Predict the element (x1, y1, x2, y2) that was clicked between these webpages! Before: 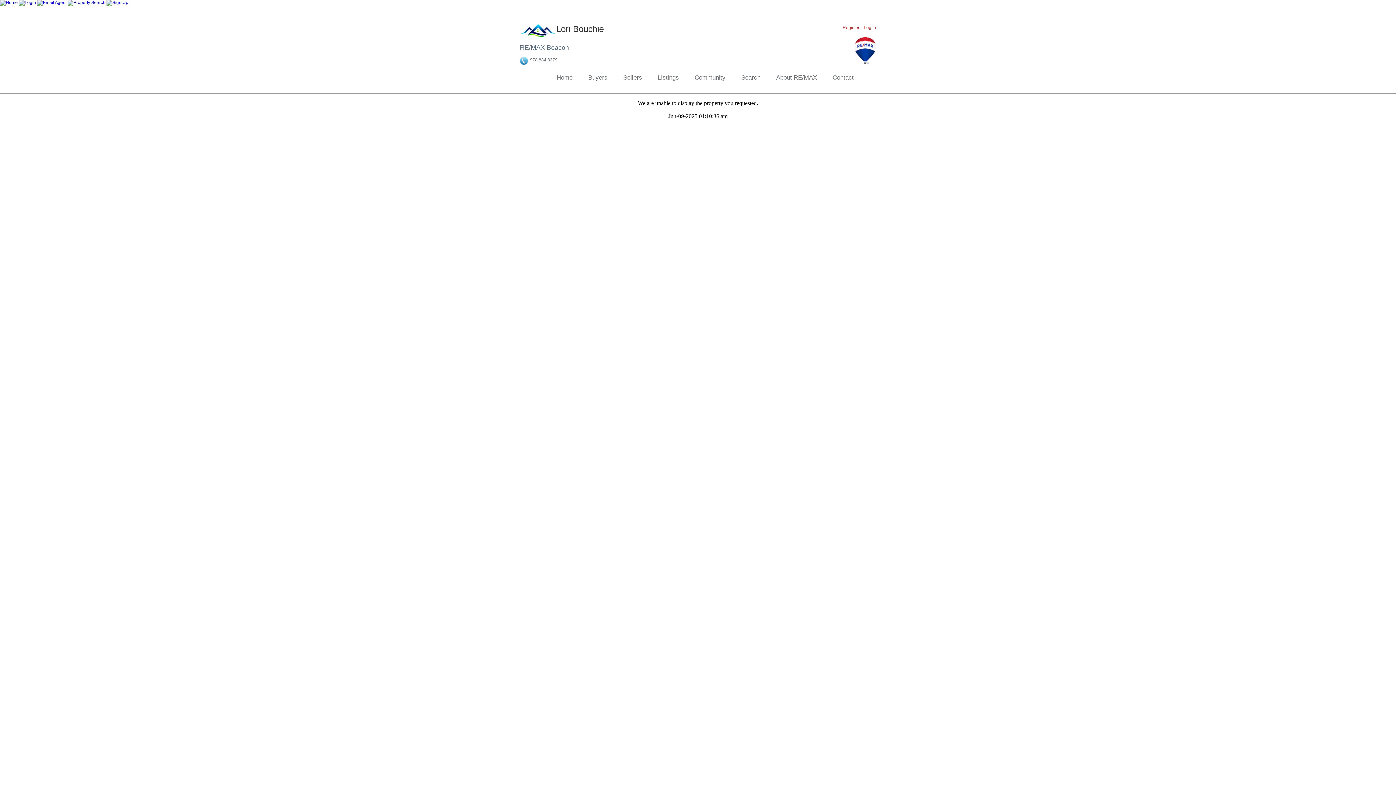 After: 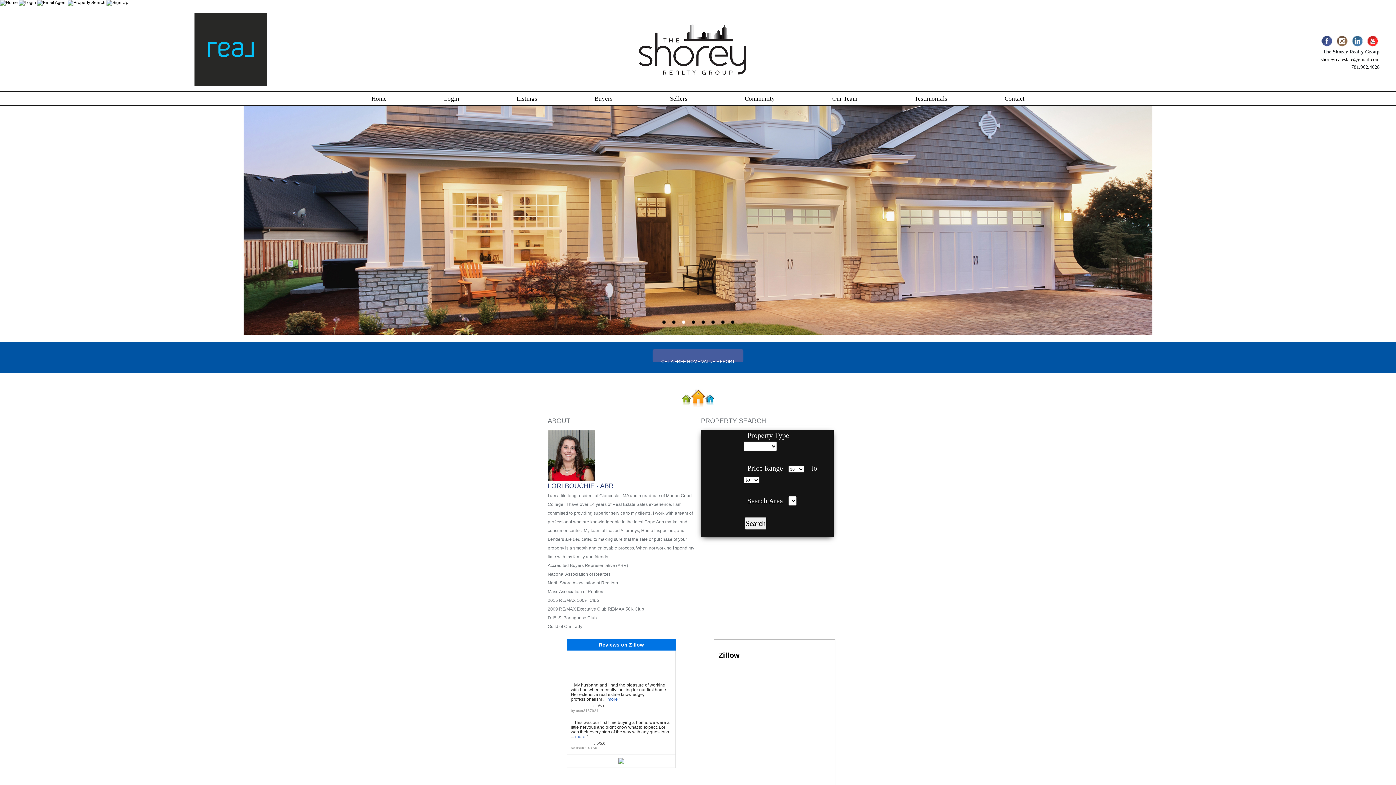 Action: bbox: (0, 0, 17, 5)